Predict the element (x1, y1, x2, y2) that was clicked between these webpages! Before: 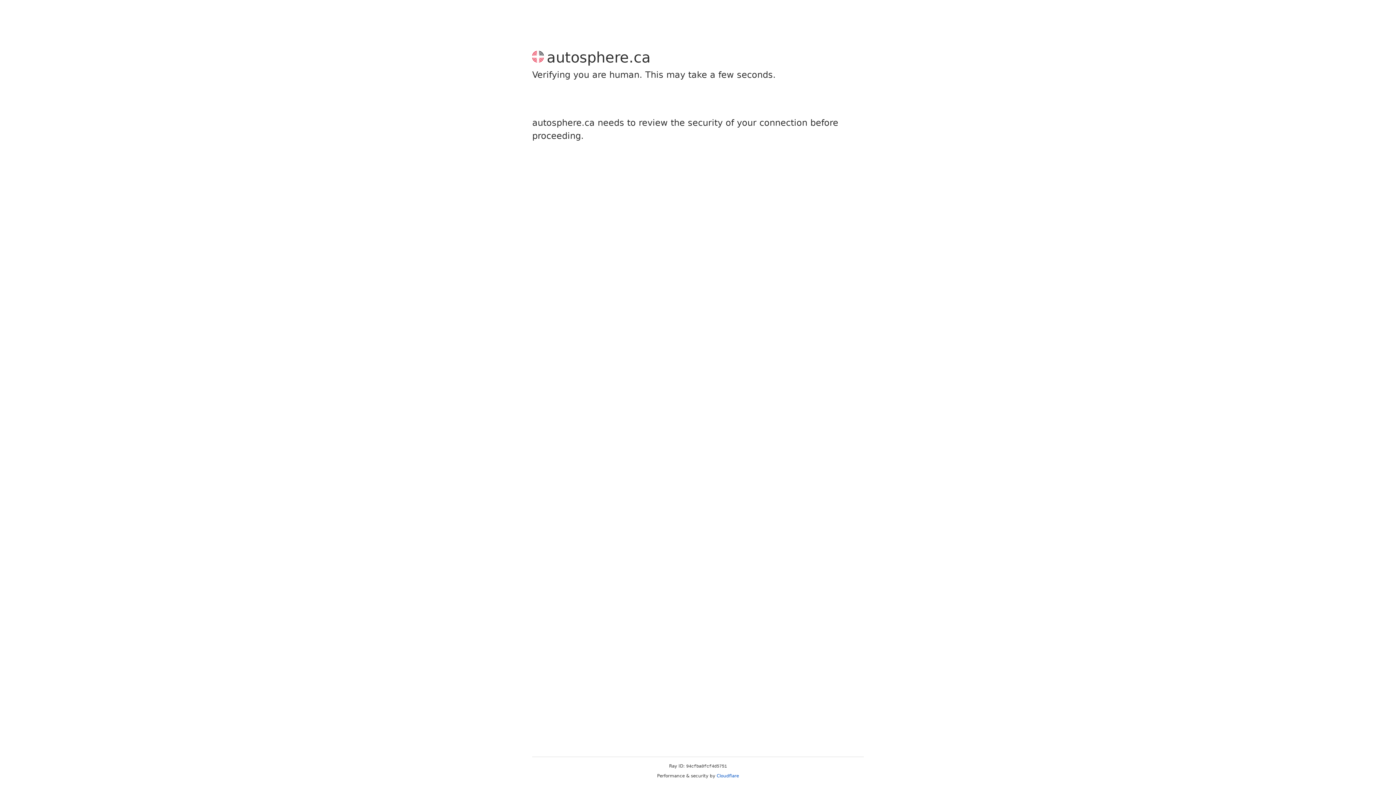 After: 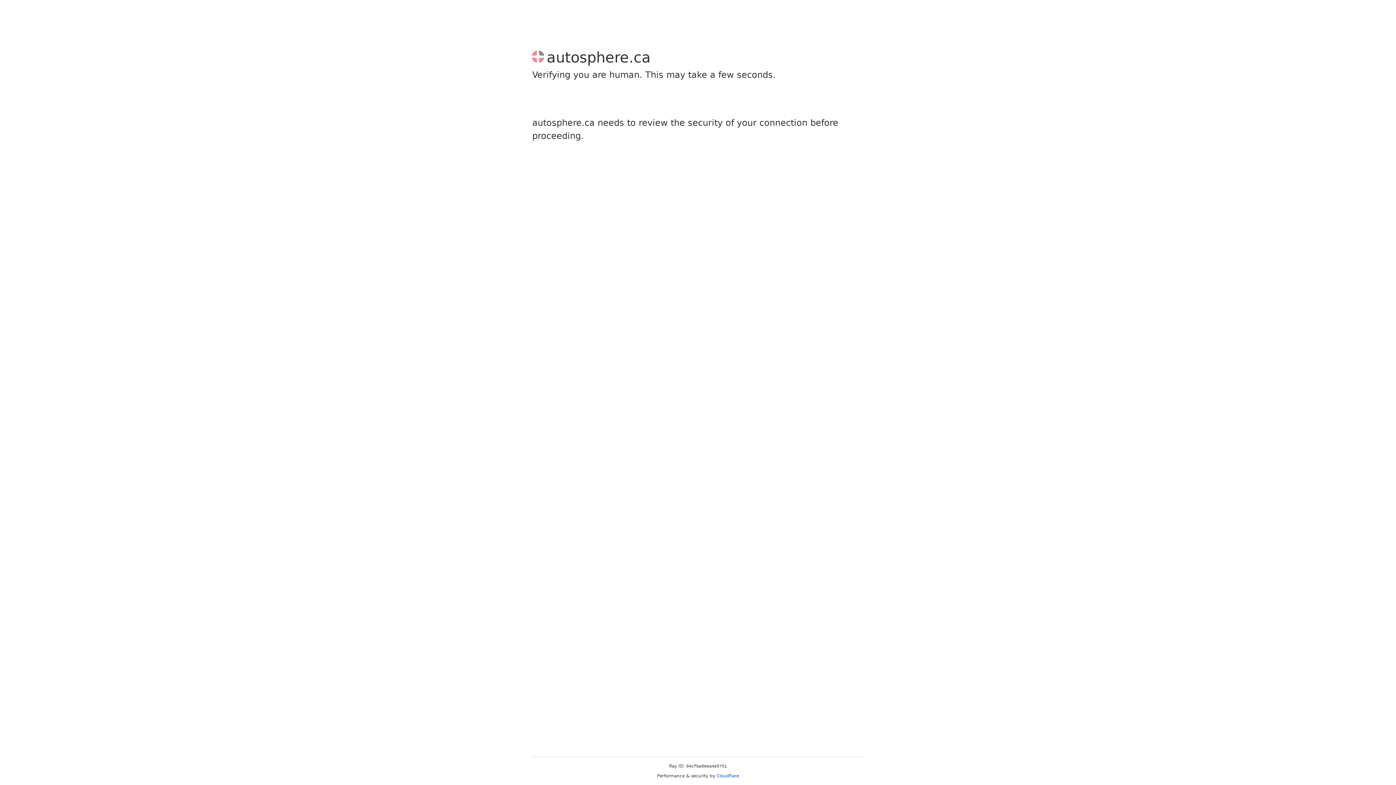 Action: label: Cloudflare bbox: (716, 773, 739, 778)